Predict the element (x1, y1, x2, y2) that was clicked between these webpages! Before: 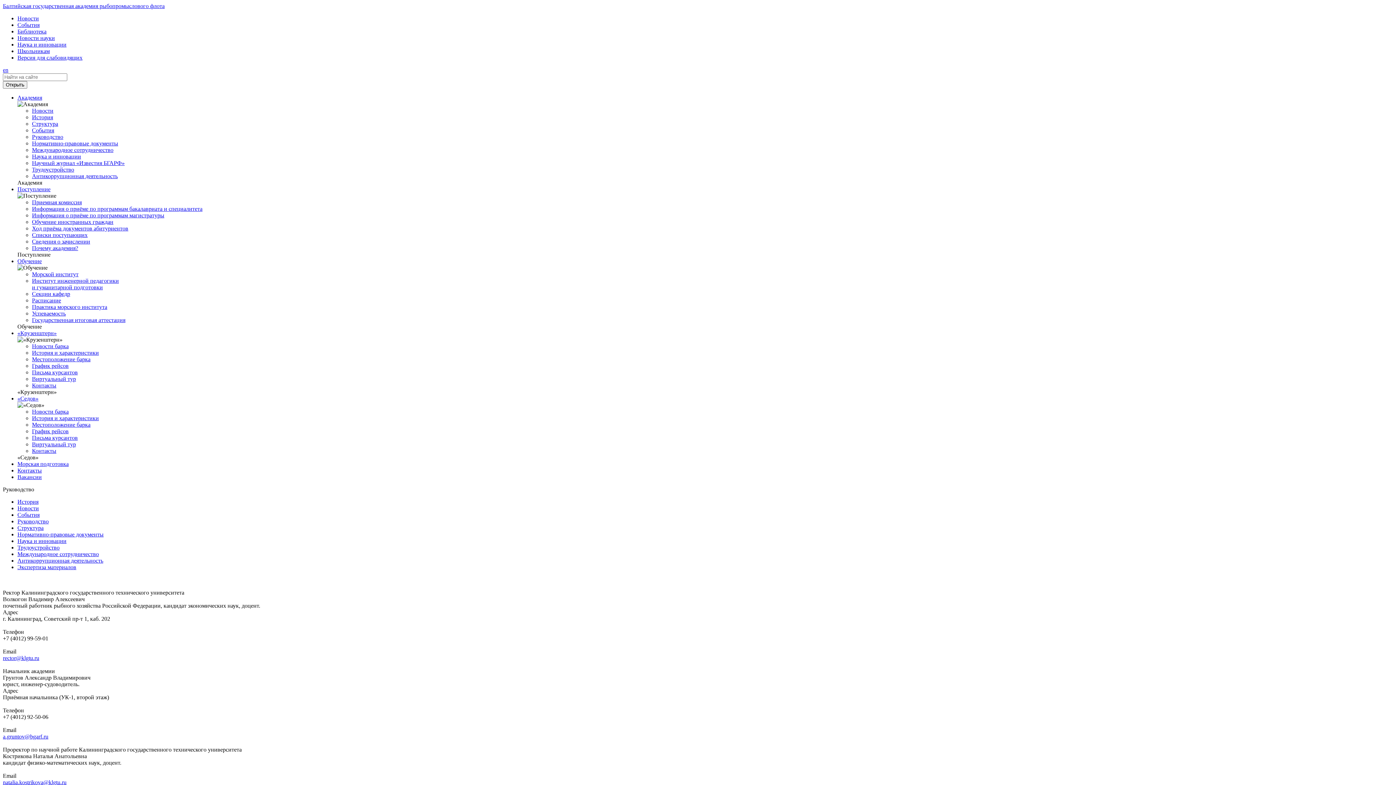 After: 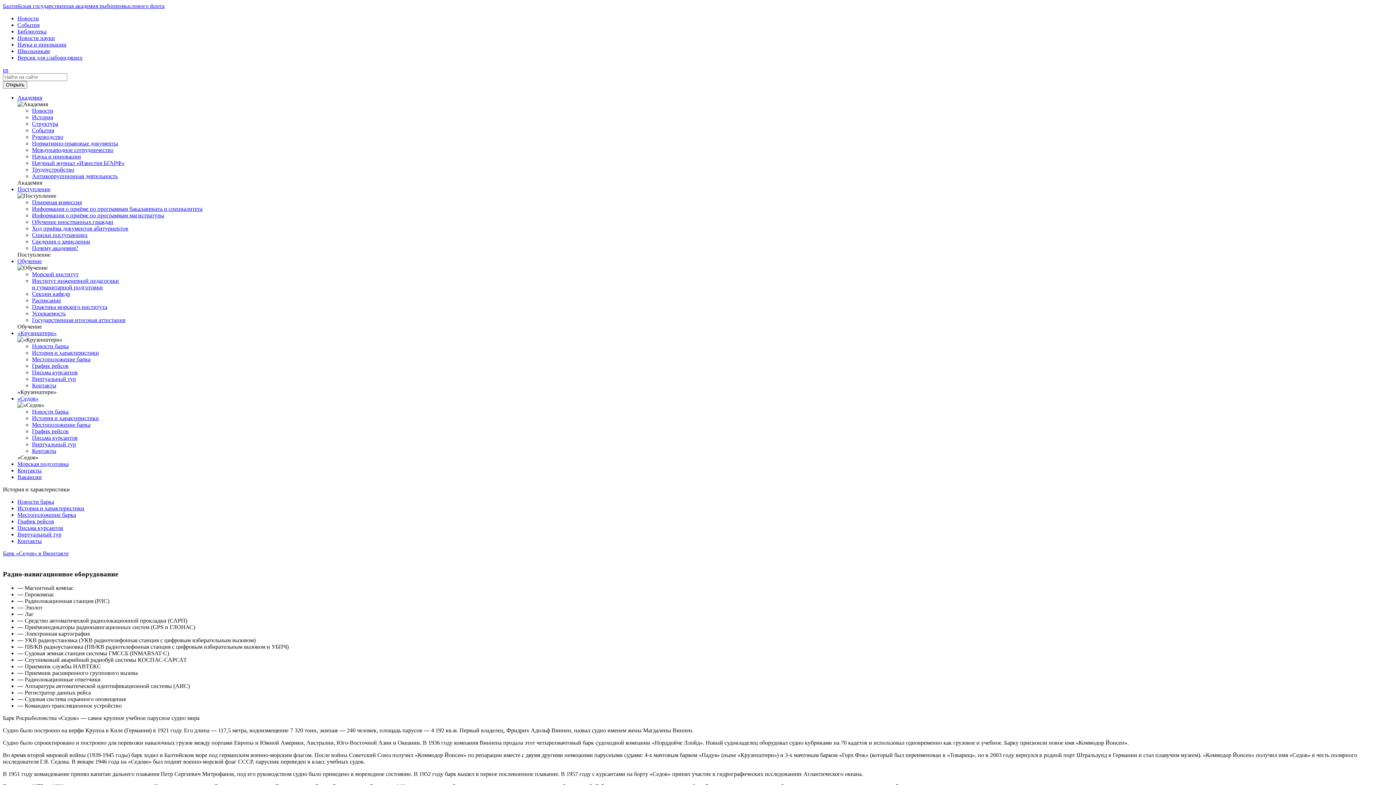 Action: bbox: (32, 415, 98, 421) label: История и характеристики